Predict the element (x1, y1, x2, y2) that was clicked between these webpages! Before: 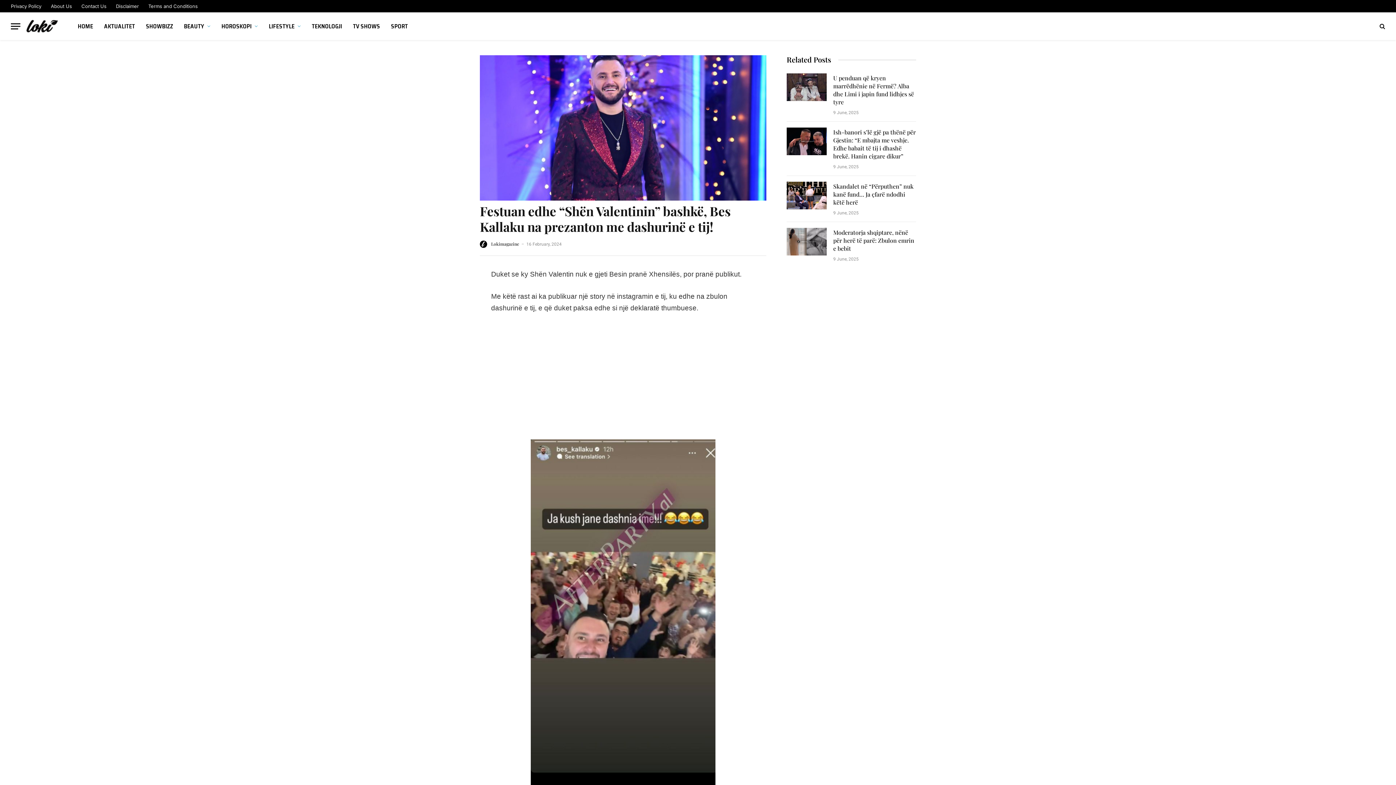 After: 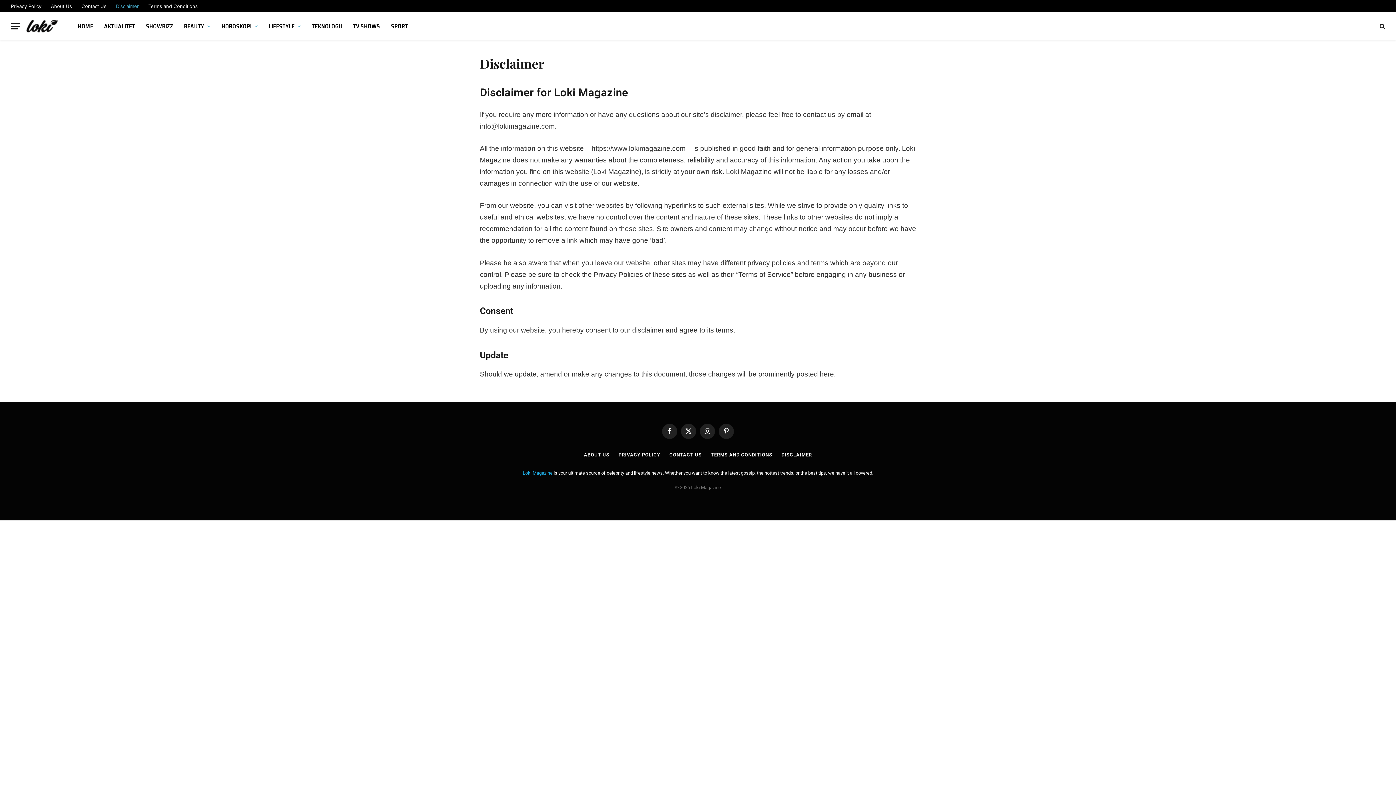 Action: label: Disclaimer bbox: (111, 0, 143, 12)